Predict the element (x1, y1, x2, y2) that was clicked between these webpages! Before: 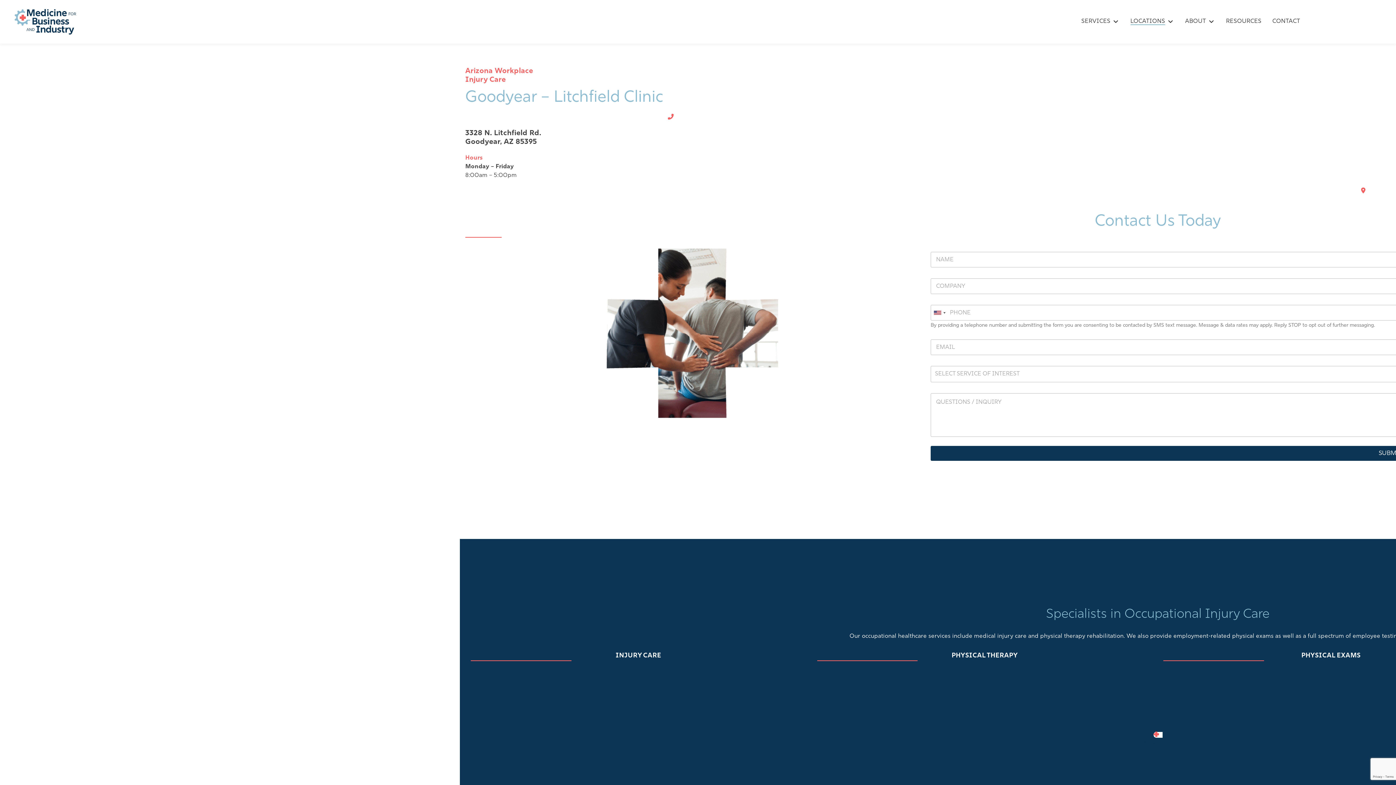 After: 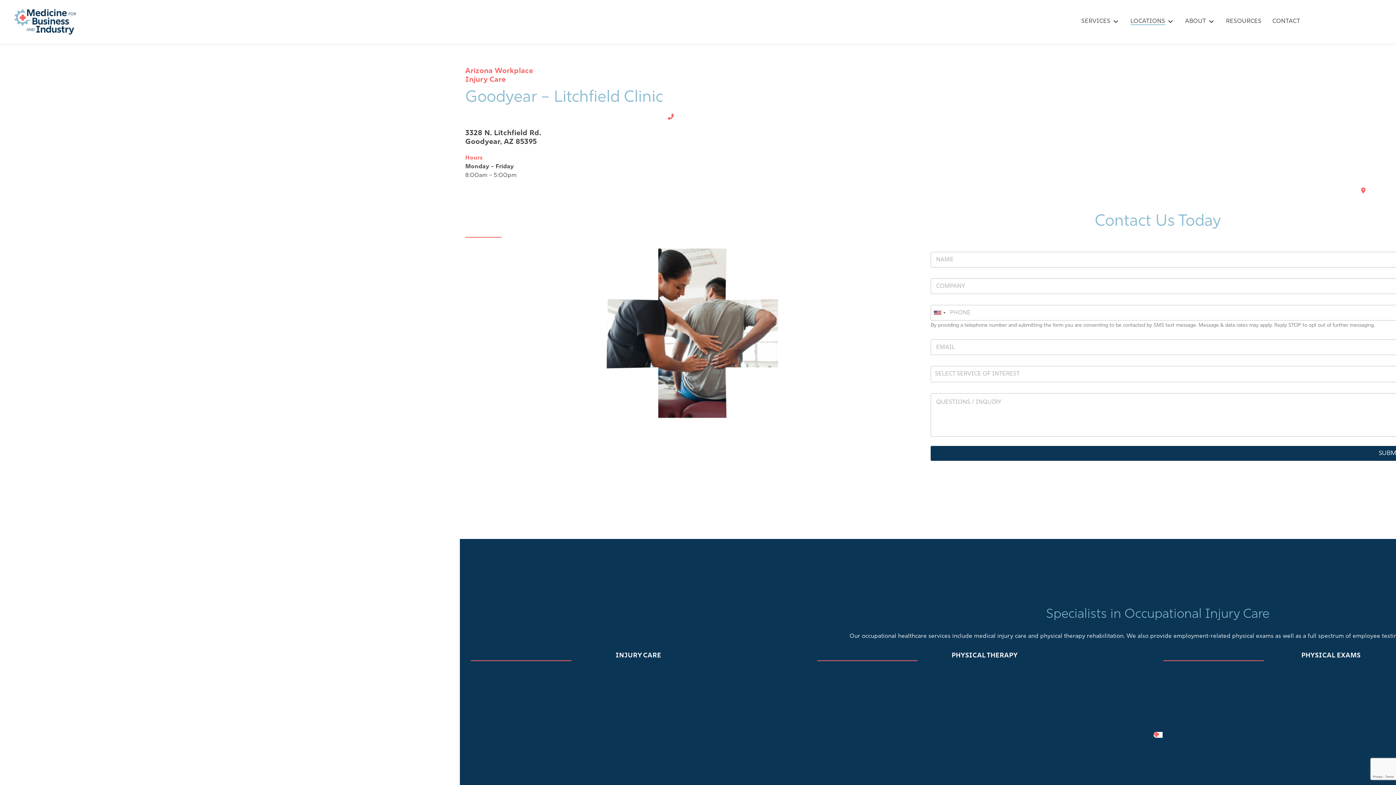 Action: bbox: (465, 113, 919, 121) label: 623-250-3490